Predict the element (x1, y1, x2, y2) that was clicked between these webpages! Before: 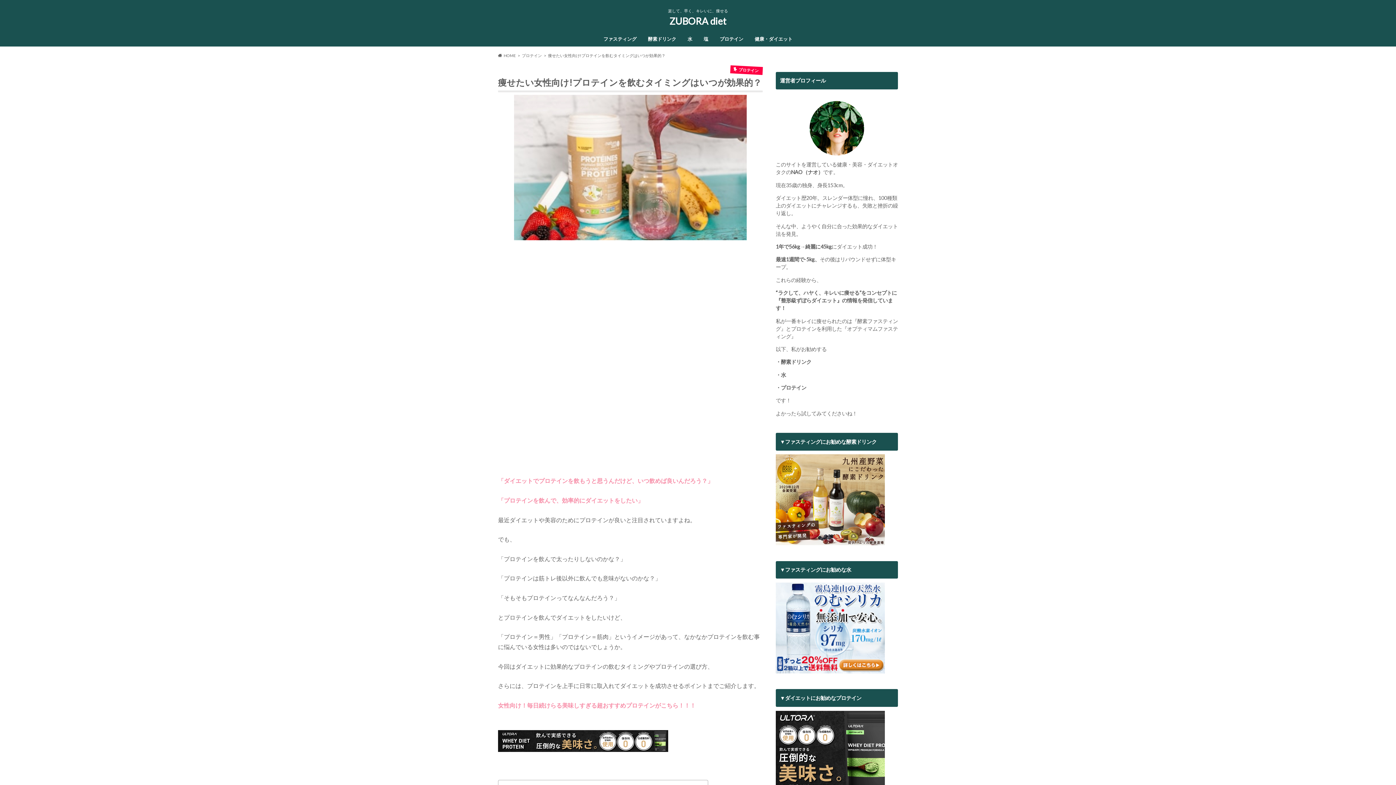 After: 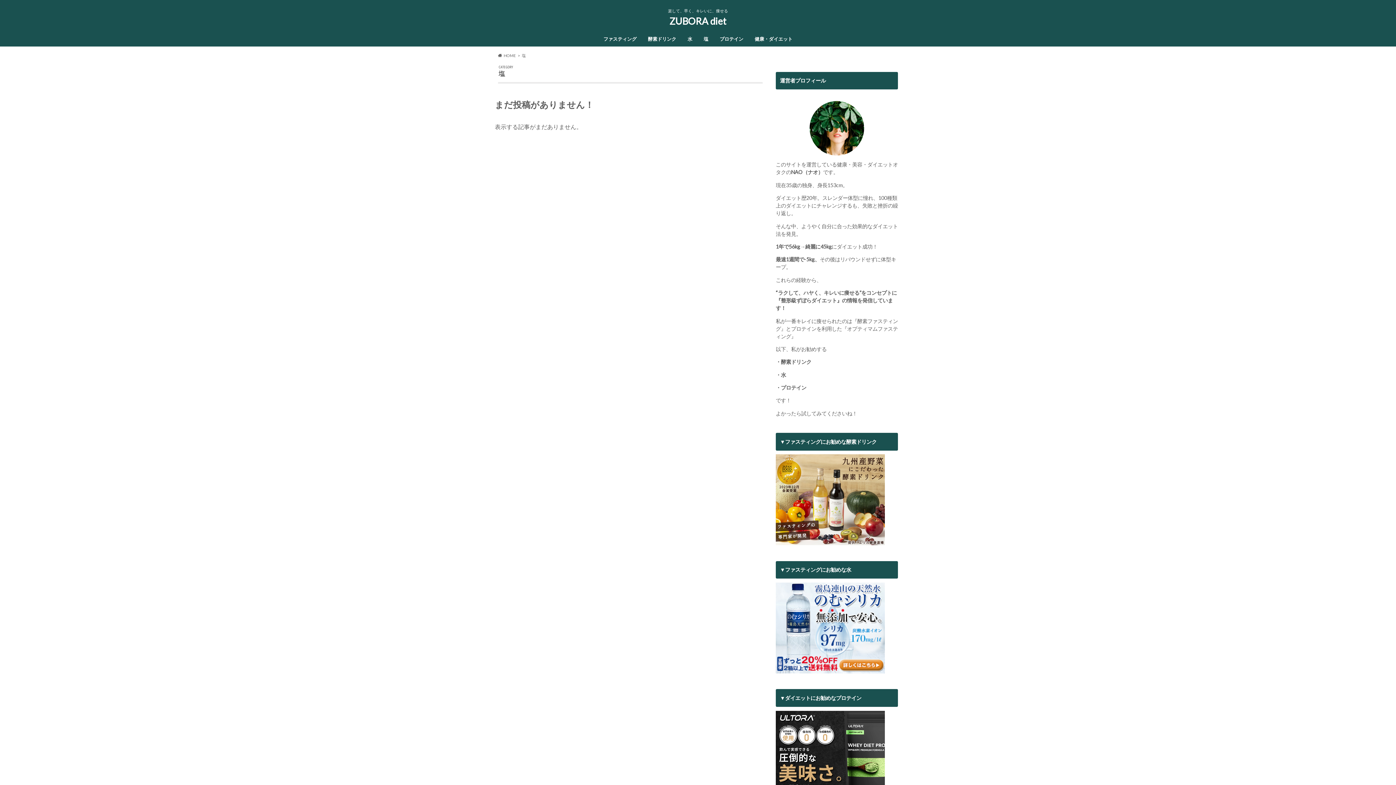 Action: bbox: (698, 34, 714, 44) label: 塩